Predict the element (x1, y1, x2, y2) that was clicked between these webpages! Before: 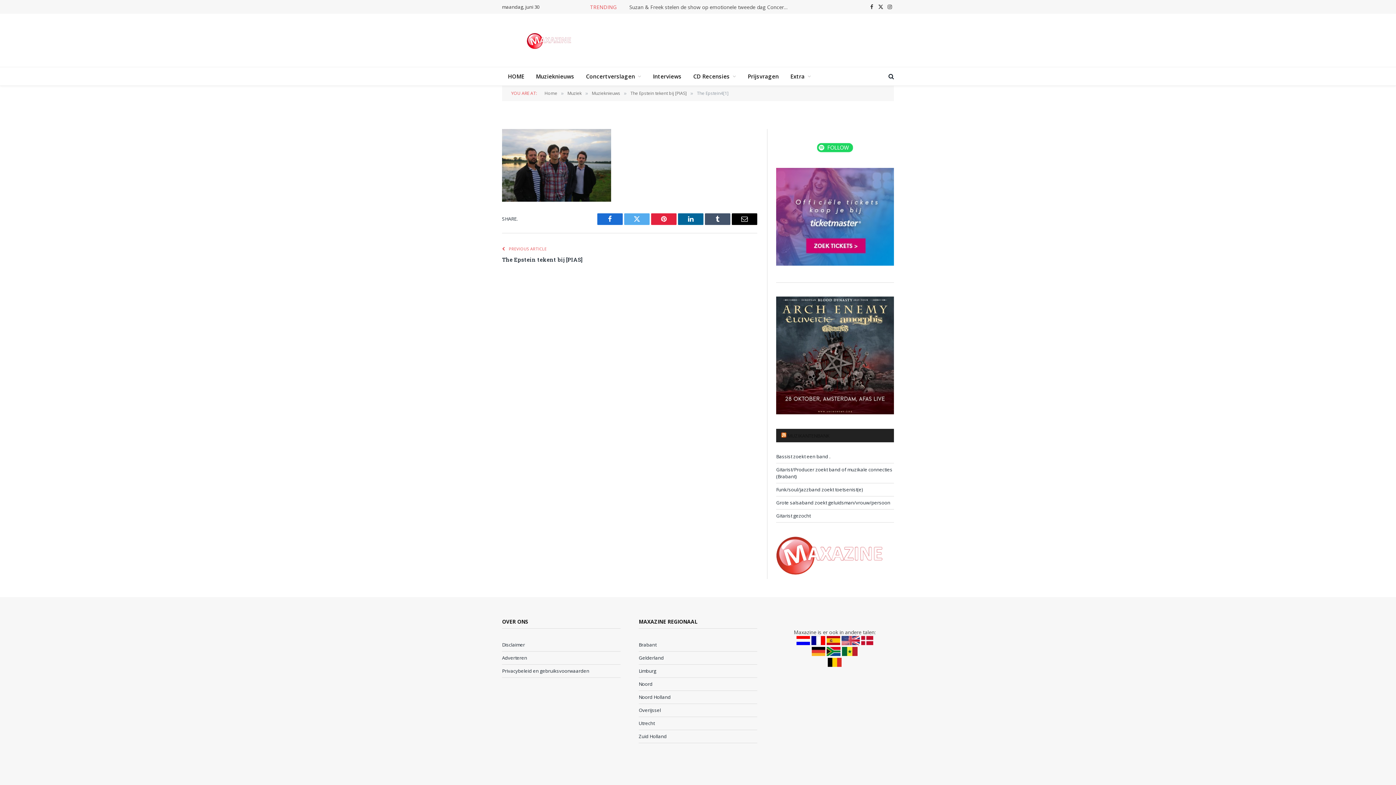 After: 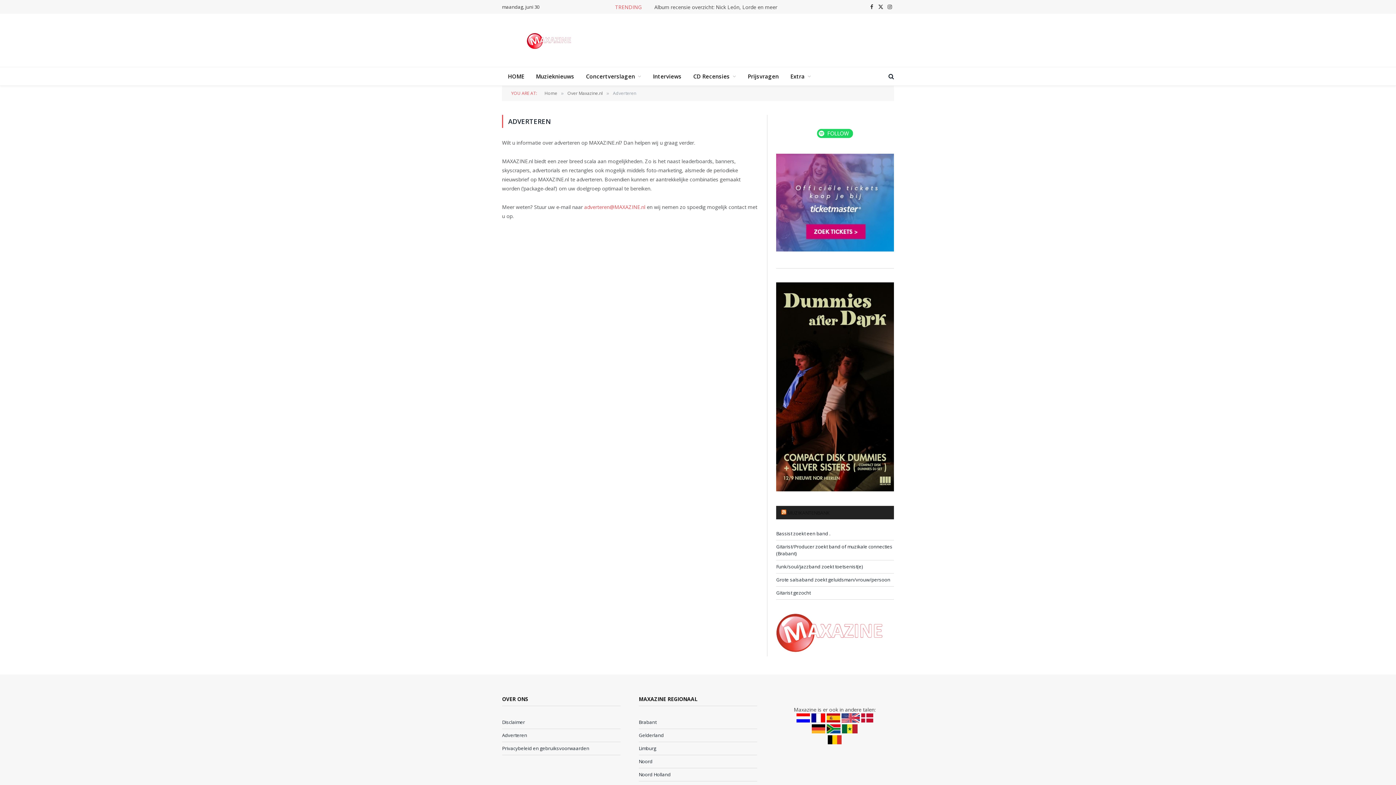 Action: bbox: (502, 655, 527, 661) label: Adverteren